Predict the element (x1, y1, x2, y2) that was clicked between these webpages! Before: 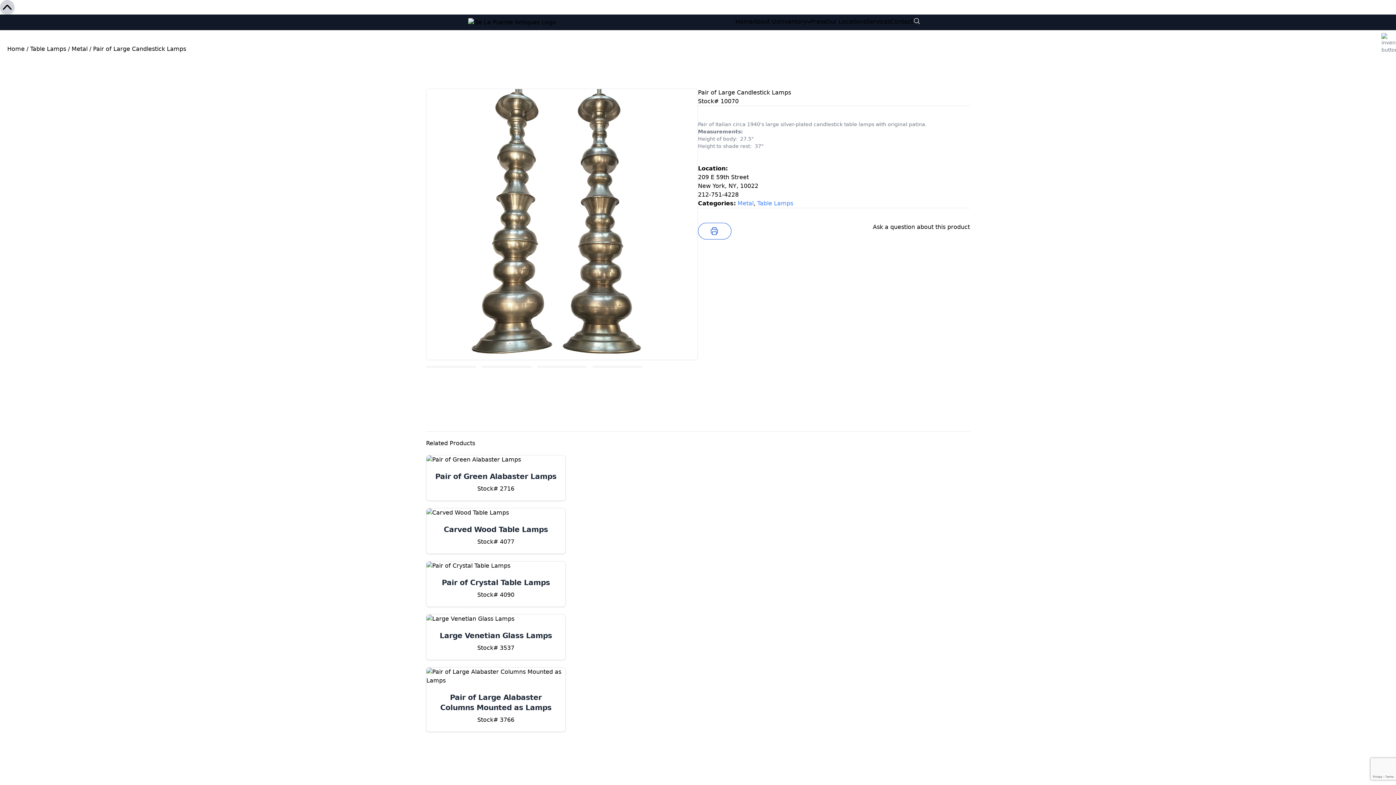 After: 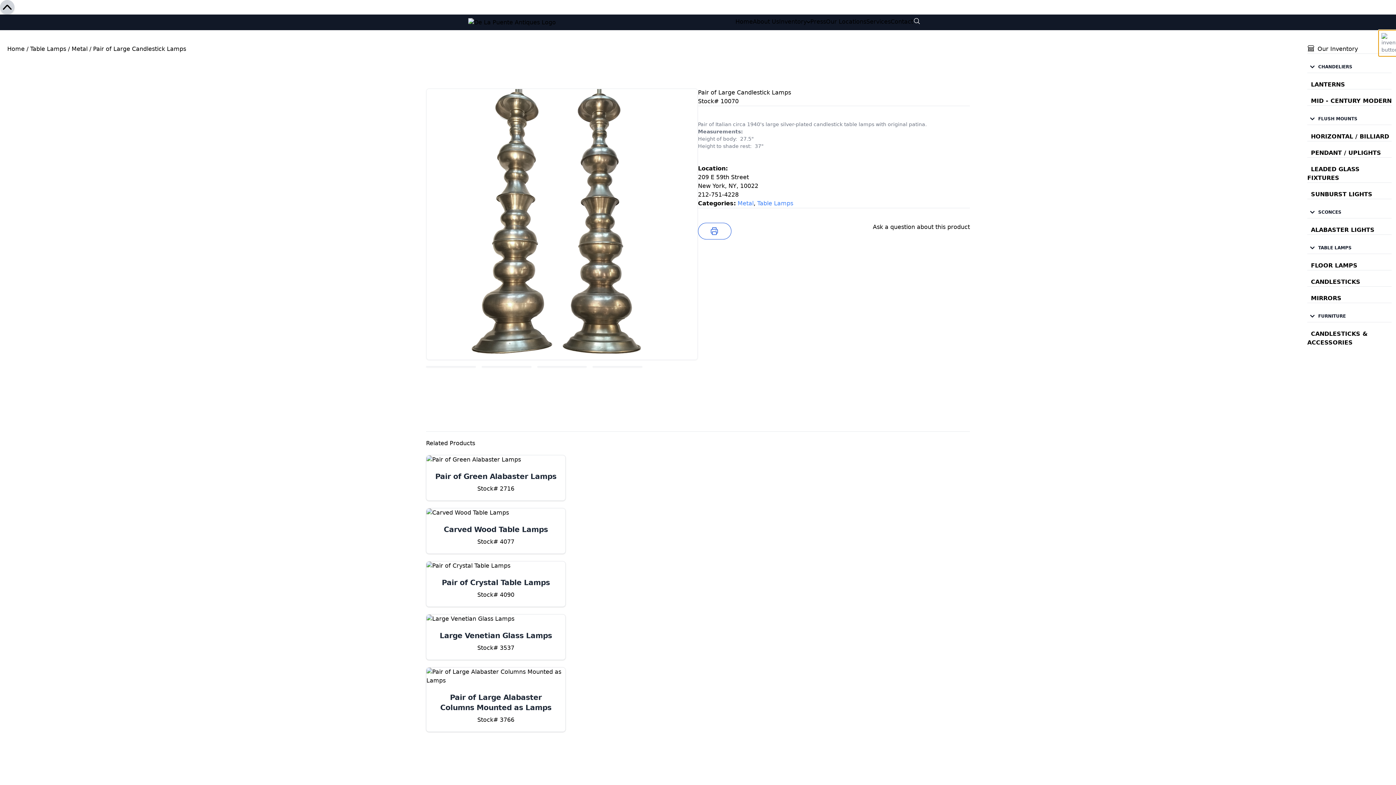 Action: bbox: (1378, 30, 1399, 56)